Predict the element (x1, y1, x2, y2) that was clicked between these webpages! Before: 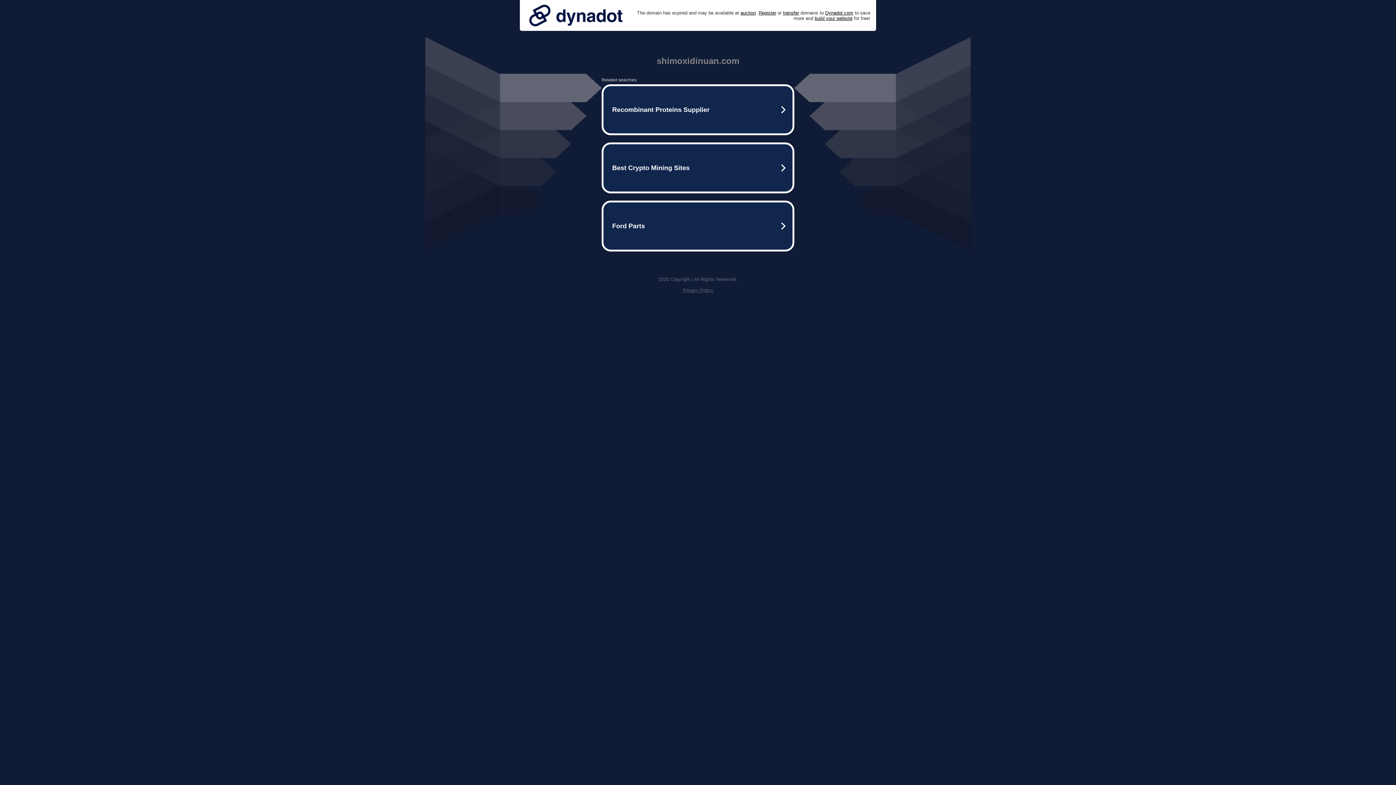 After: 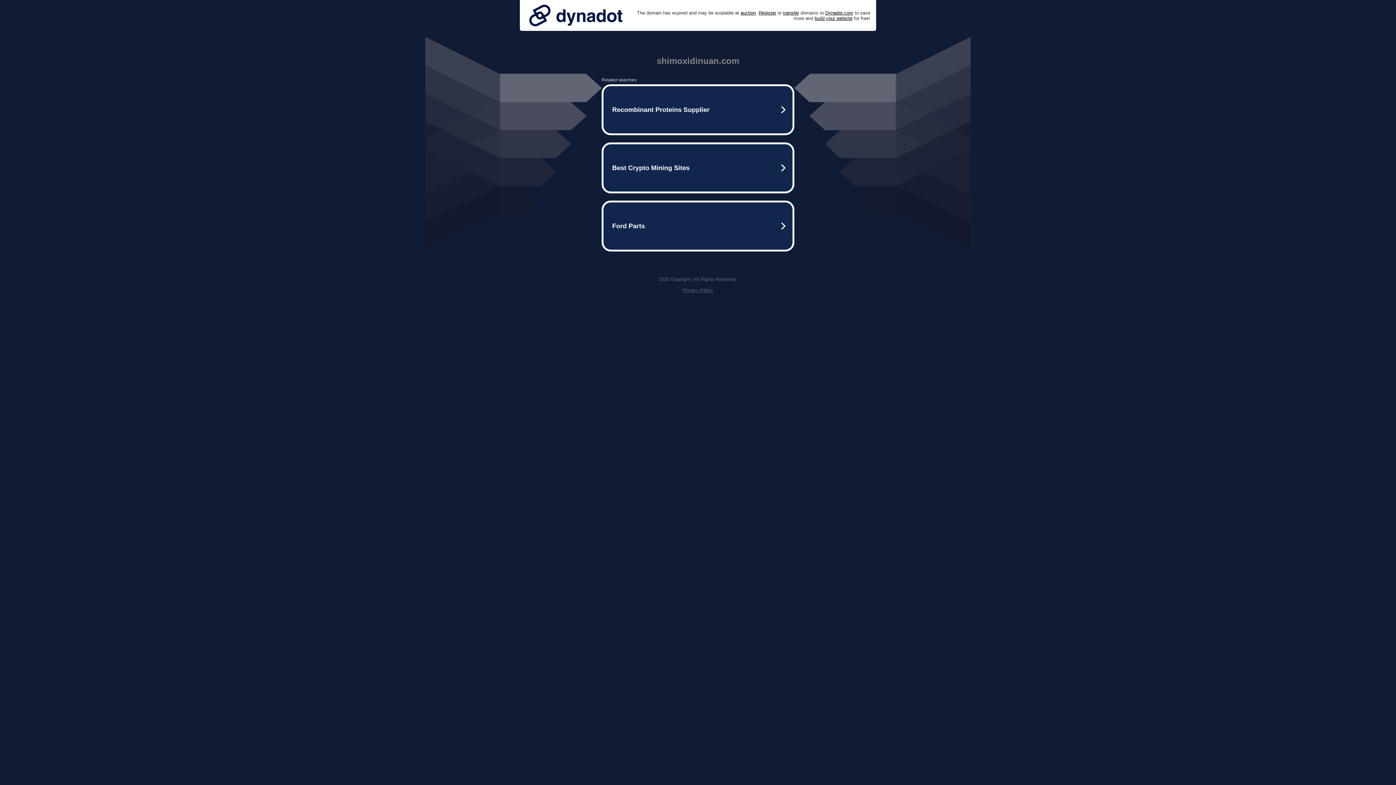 Action: bbox: (525, 0, 626, 30)